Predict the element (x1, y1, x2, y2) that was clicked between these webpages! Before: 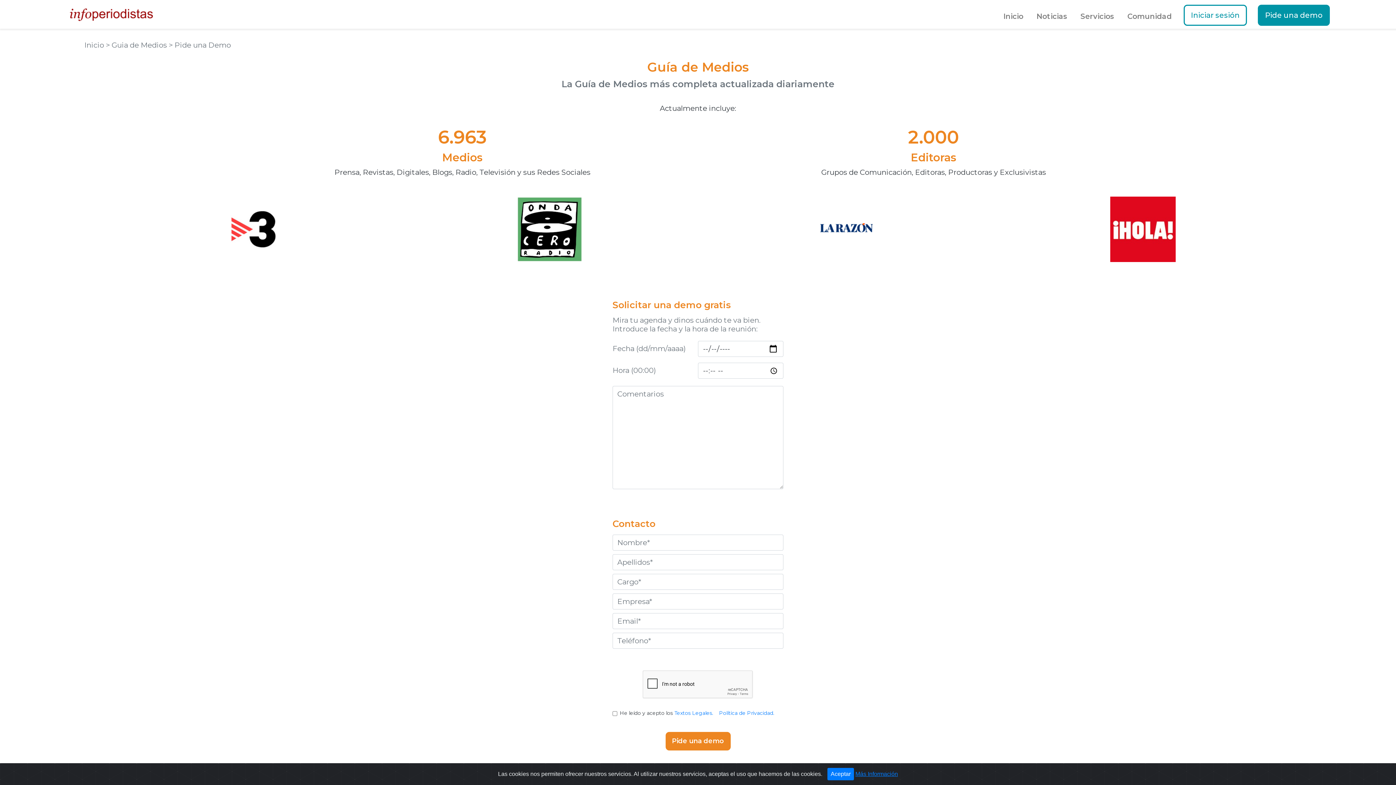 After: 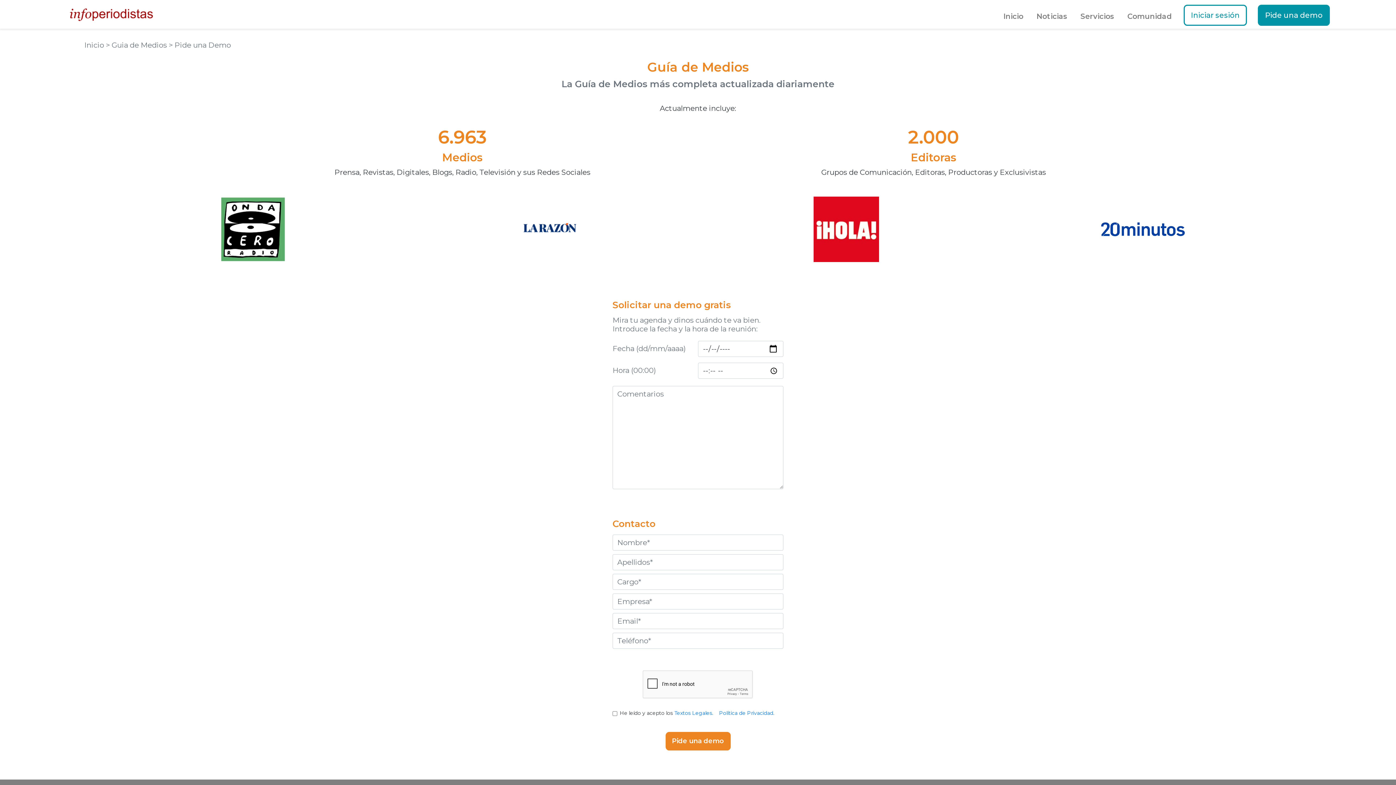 Action: label: Aceptar bbox: (827, 768, 854, 780)